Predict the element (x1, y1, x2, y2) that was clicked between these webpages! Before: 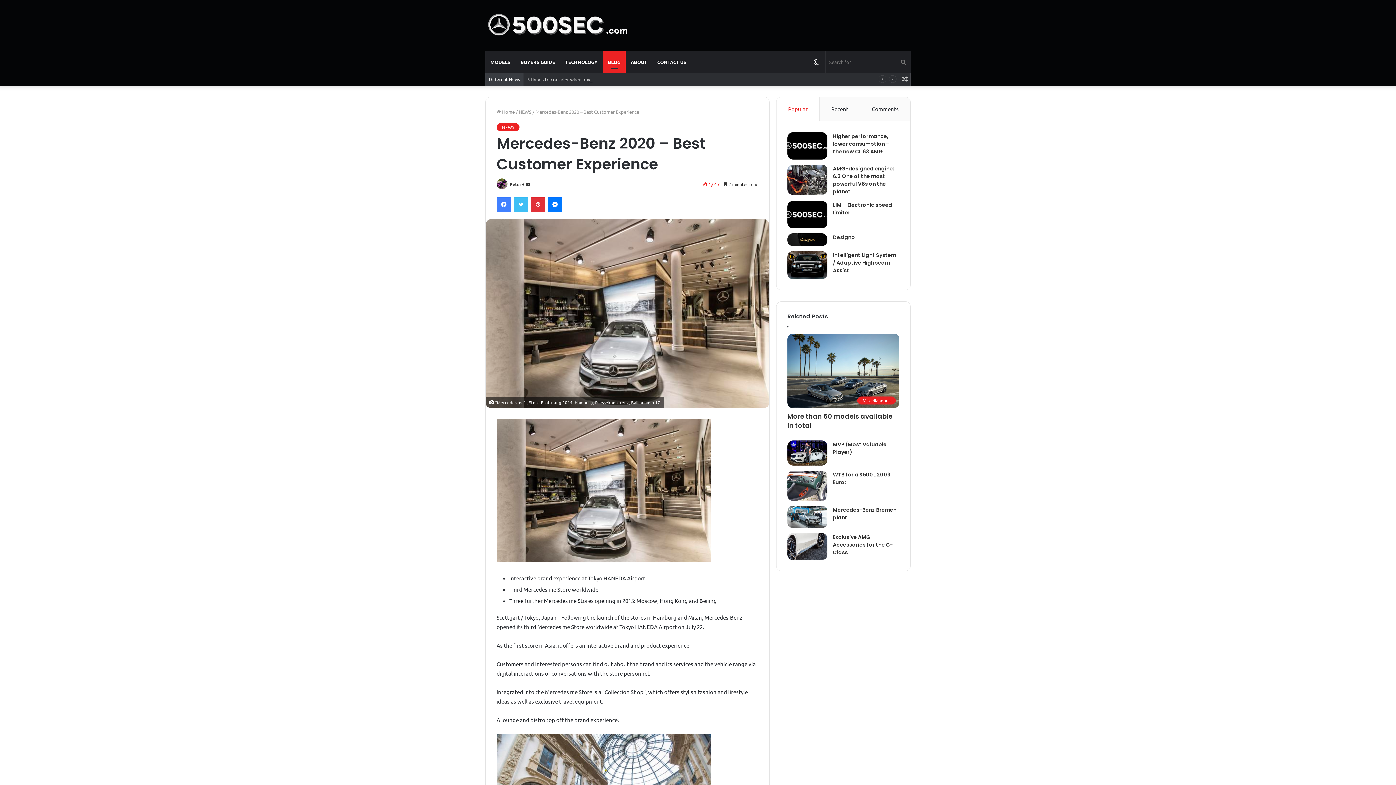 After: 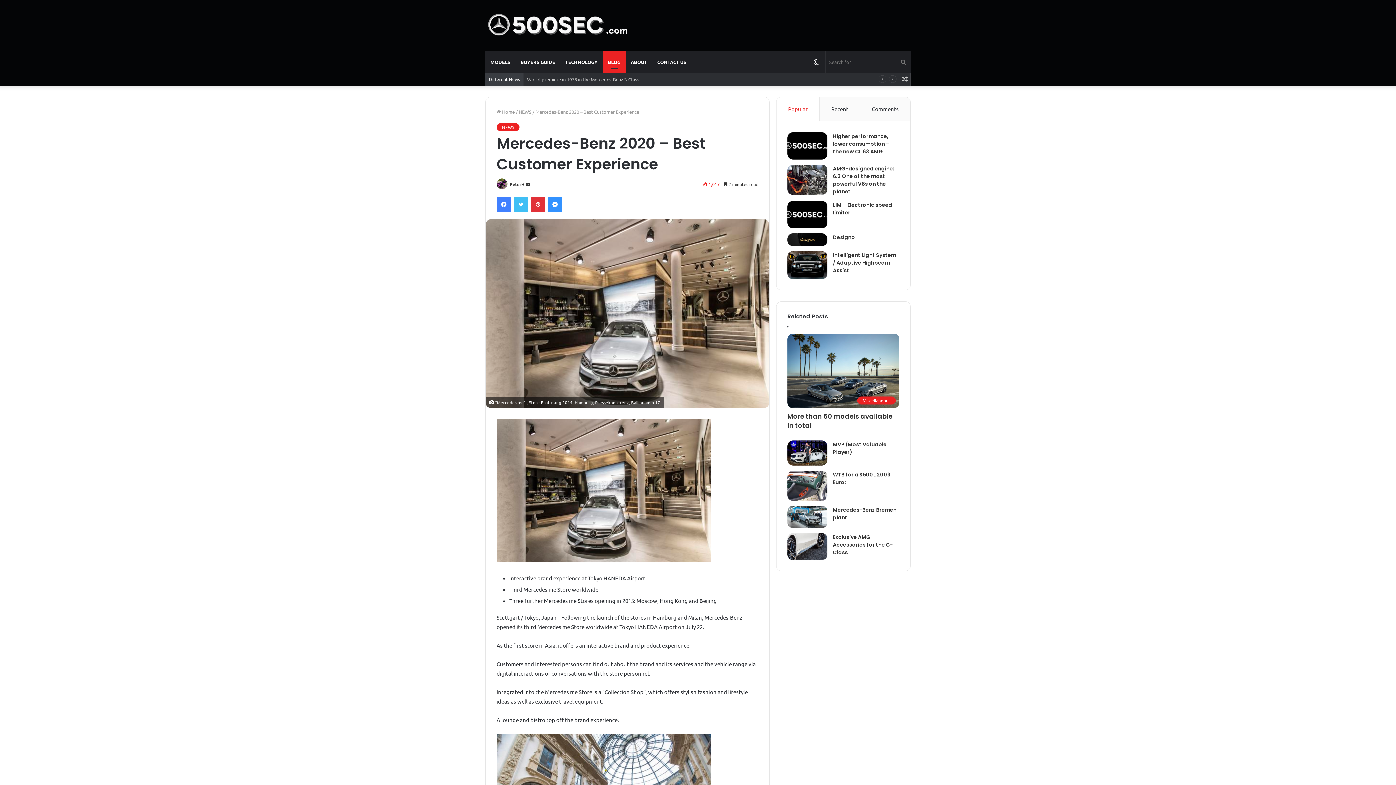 Action: label: Messenger bbox: (548, 197, 562, 212)